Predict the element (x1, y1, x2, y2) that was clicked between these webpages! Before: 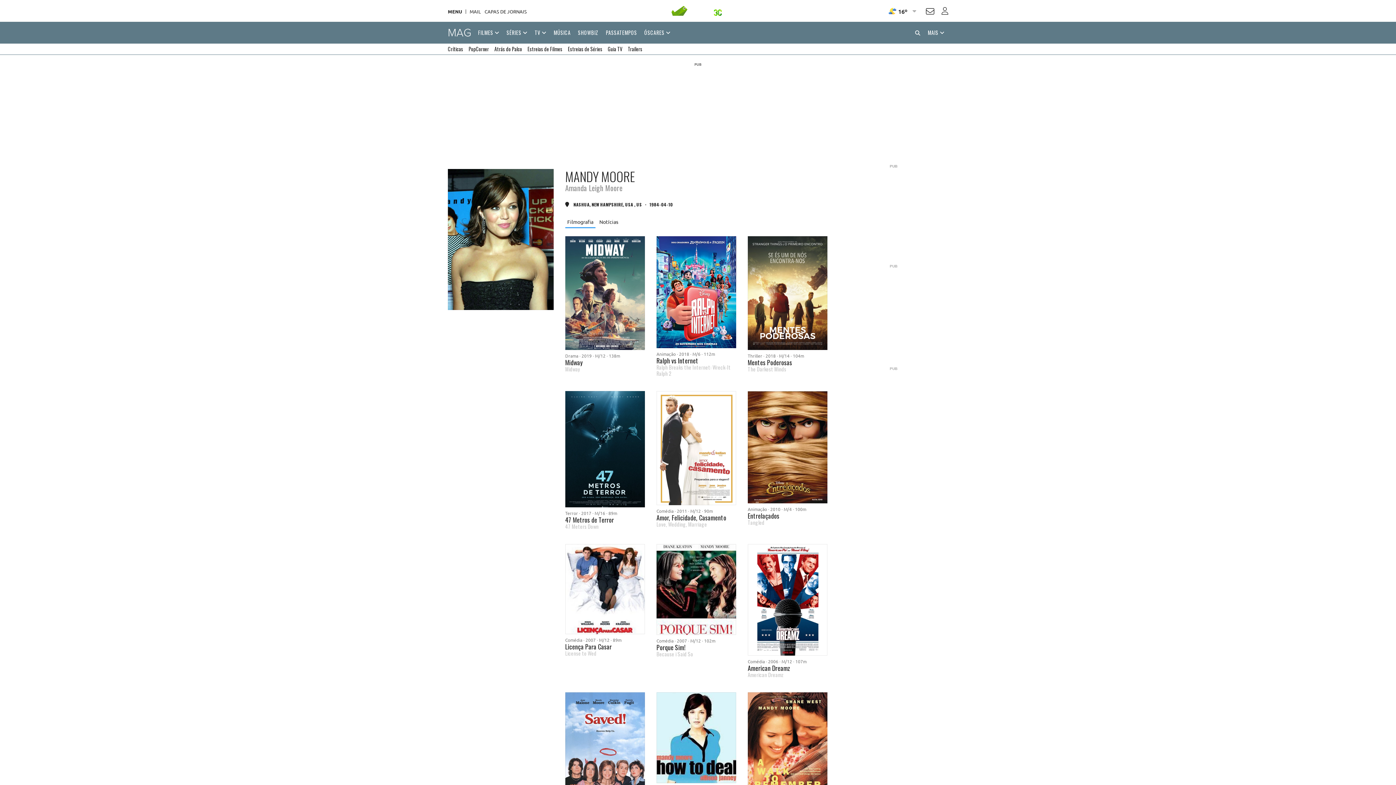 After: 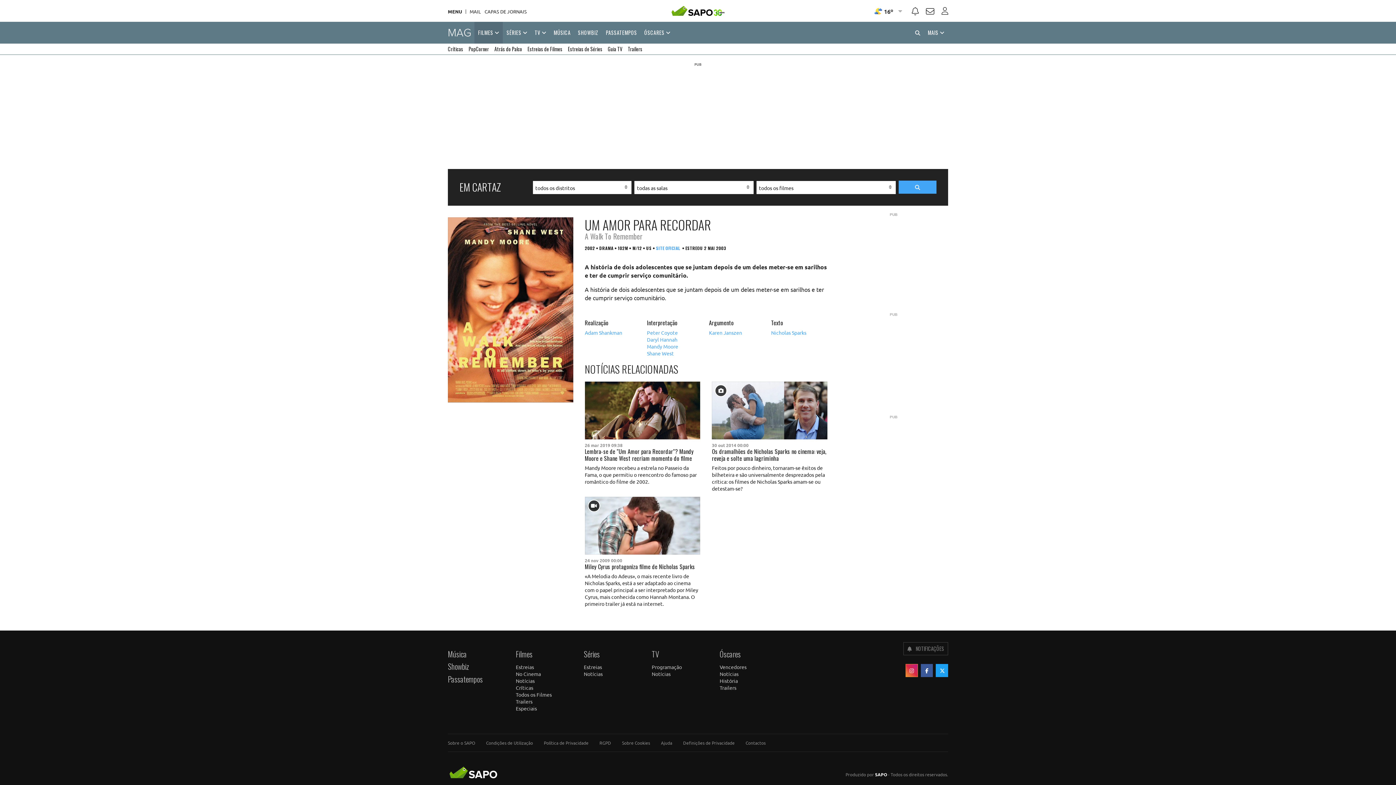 Action: bbox: (747, 692, 827, 808)